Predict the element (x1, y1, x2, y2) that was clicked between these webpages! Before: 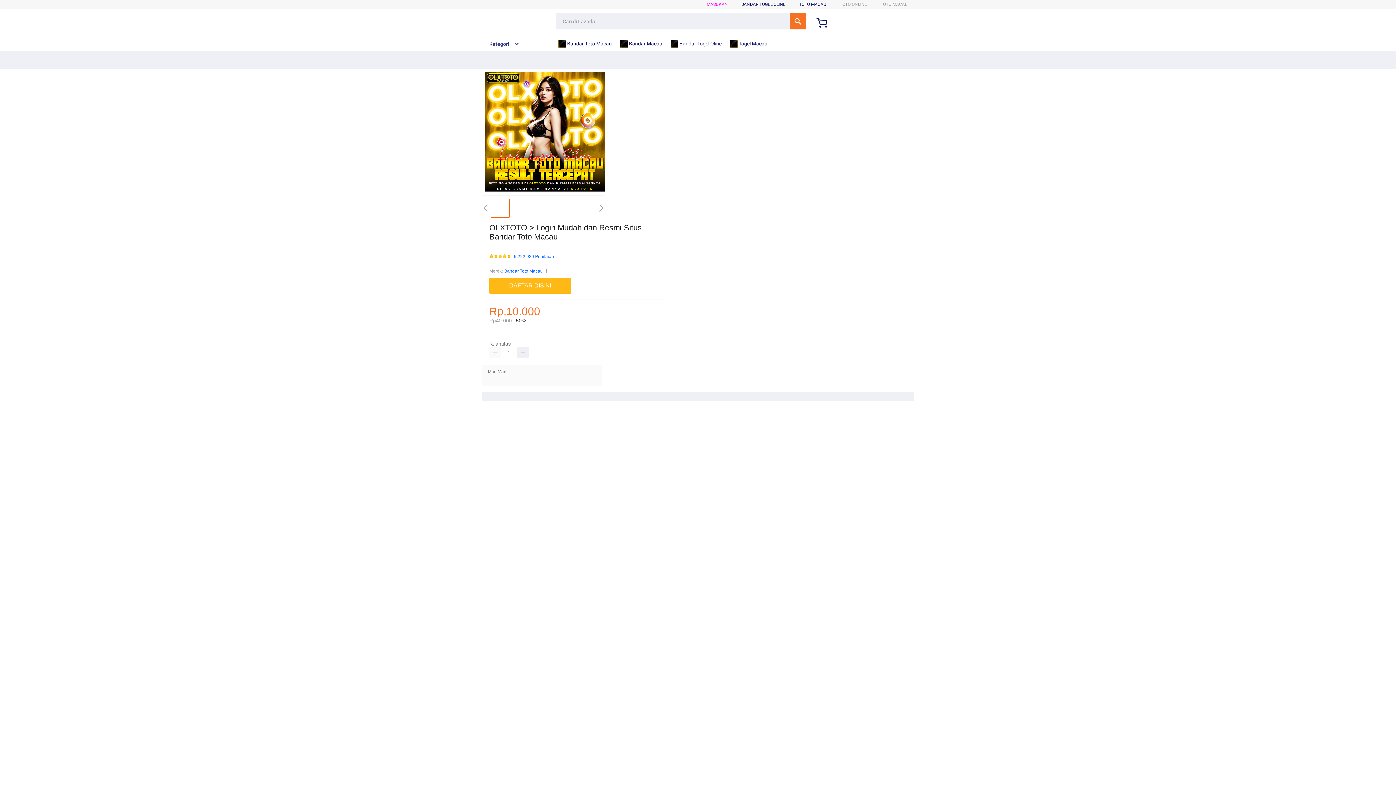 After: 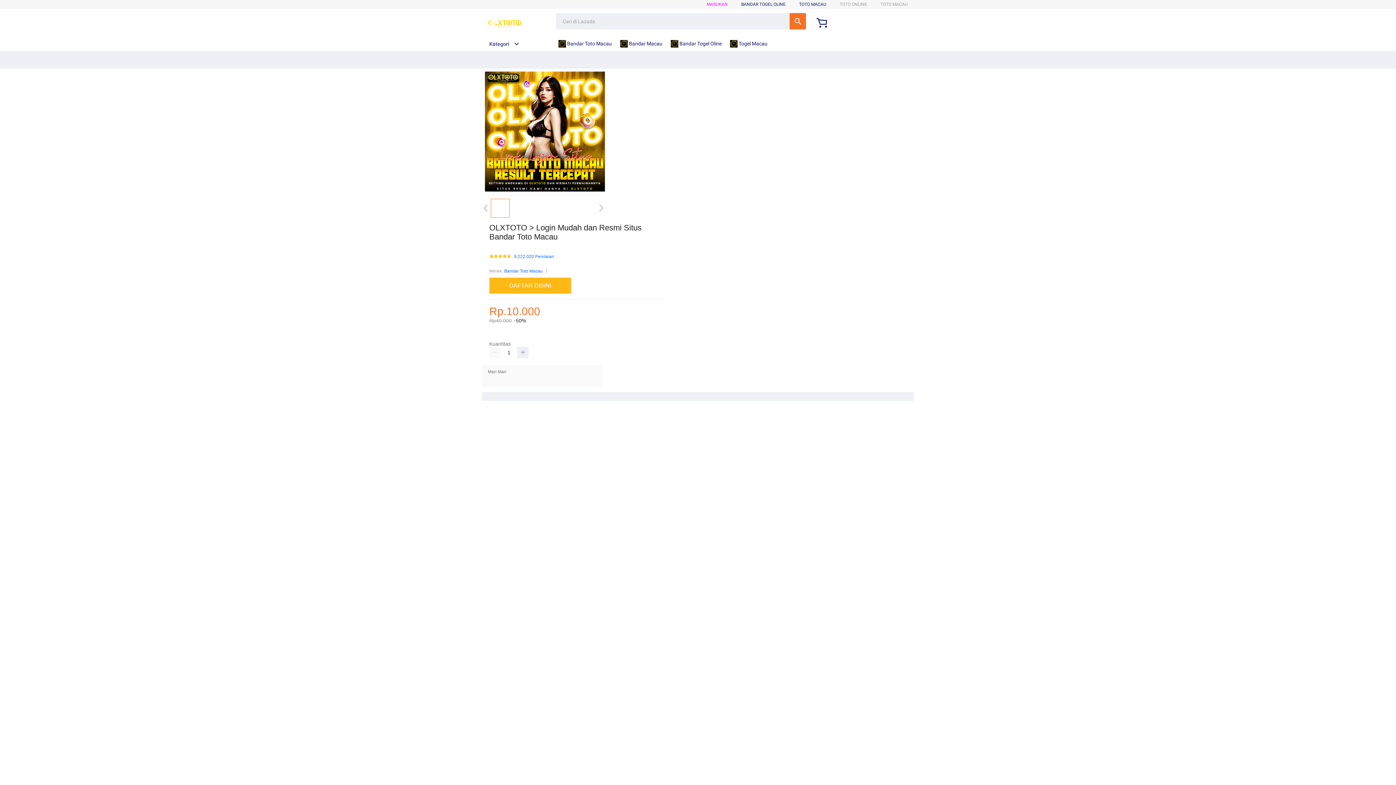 Action: bbox: (558, 36, 615, 50) label:  Bandar Toto Macau